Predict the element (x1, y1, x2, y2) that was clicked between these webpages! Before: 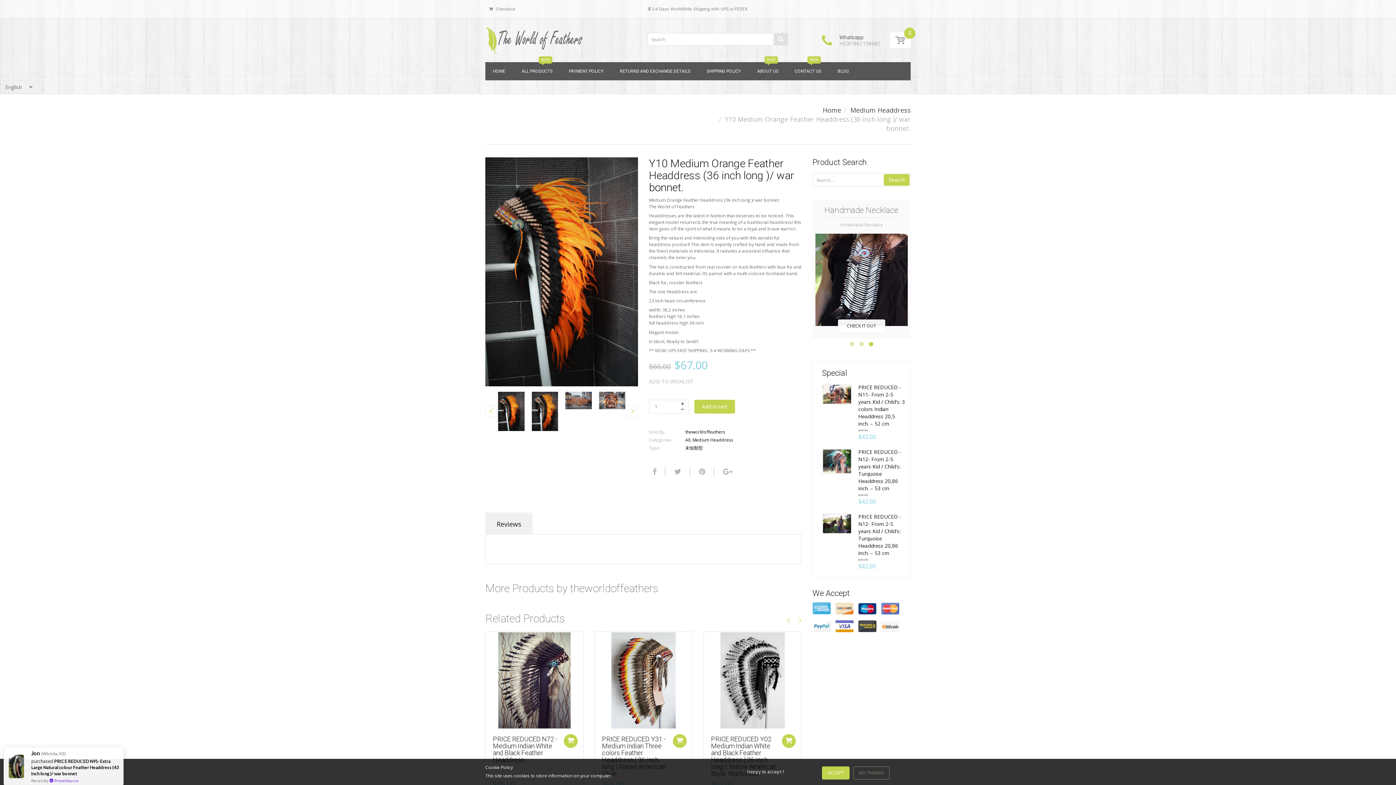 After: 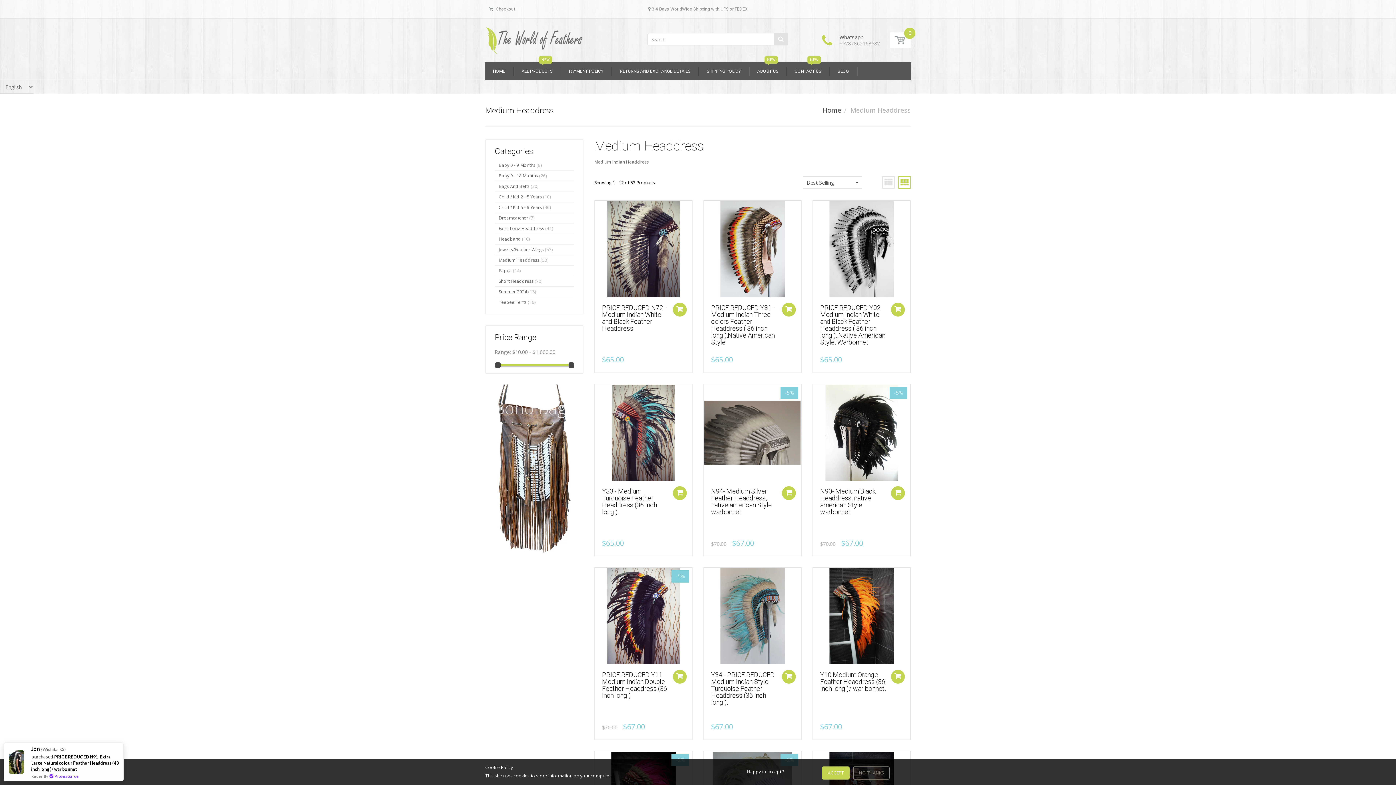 Action: bbox: (850, 105, 910, 114) label: Medium Headdress